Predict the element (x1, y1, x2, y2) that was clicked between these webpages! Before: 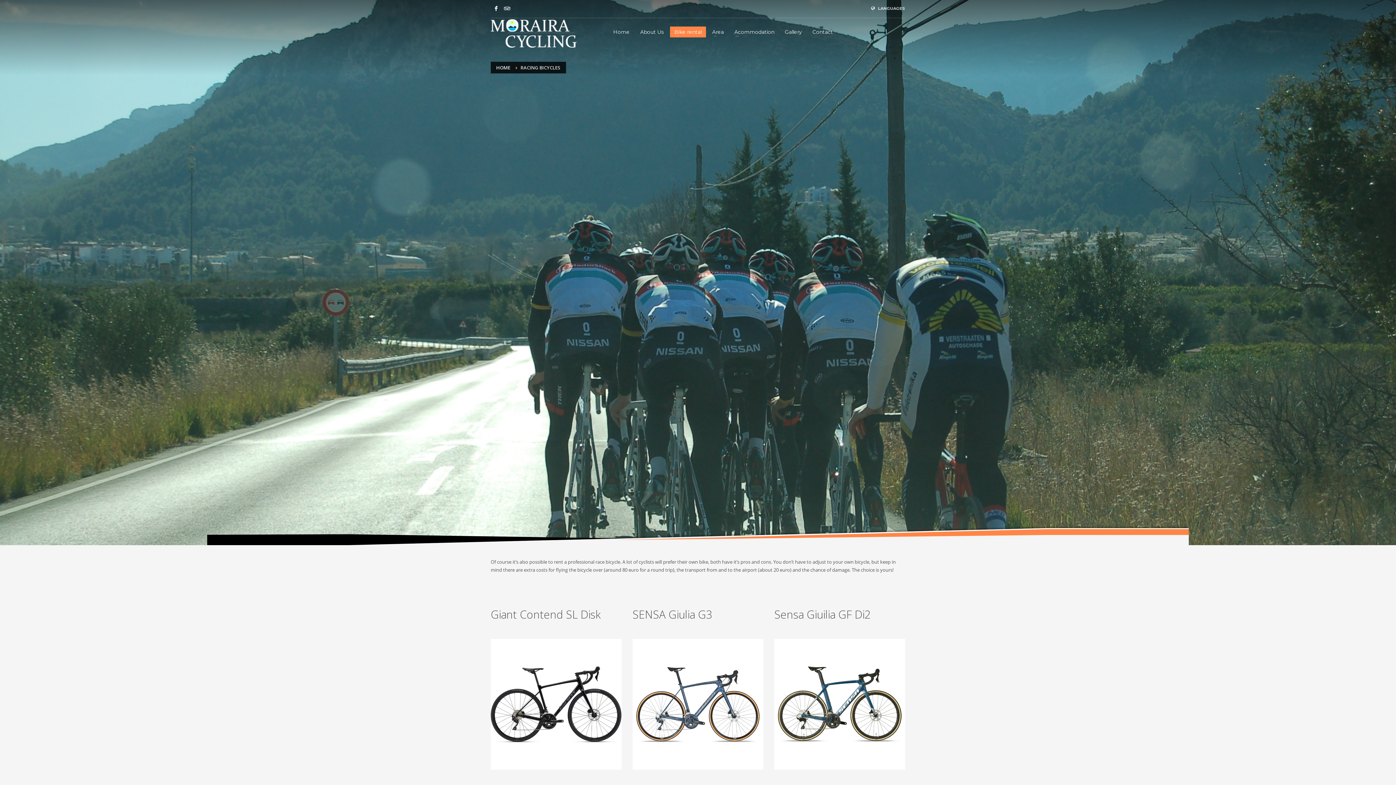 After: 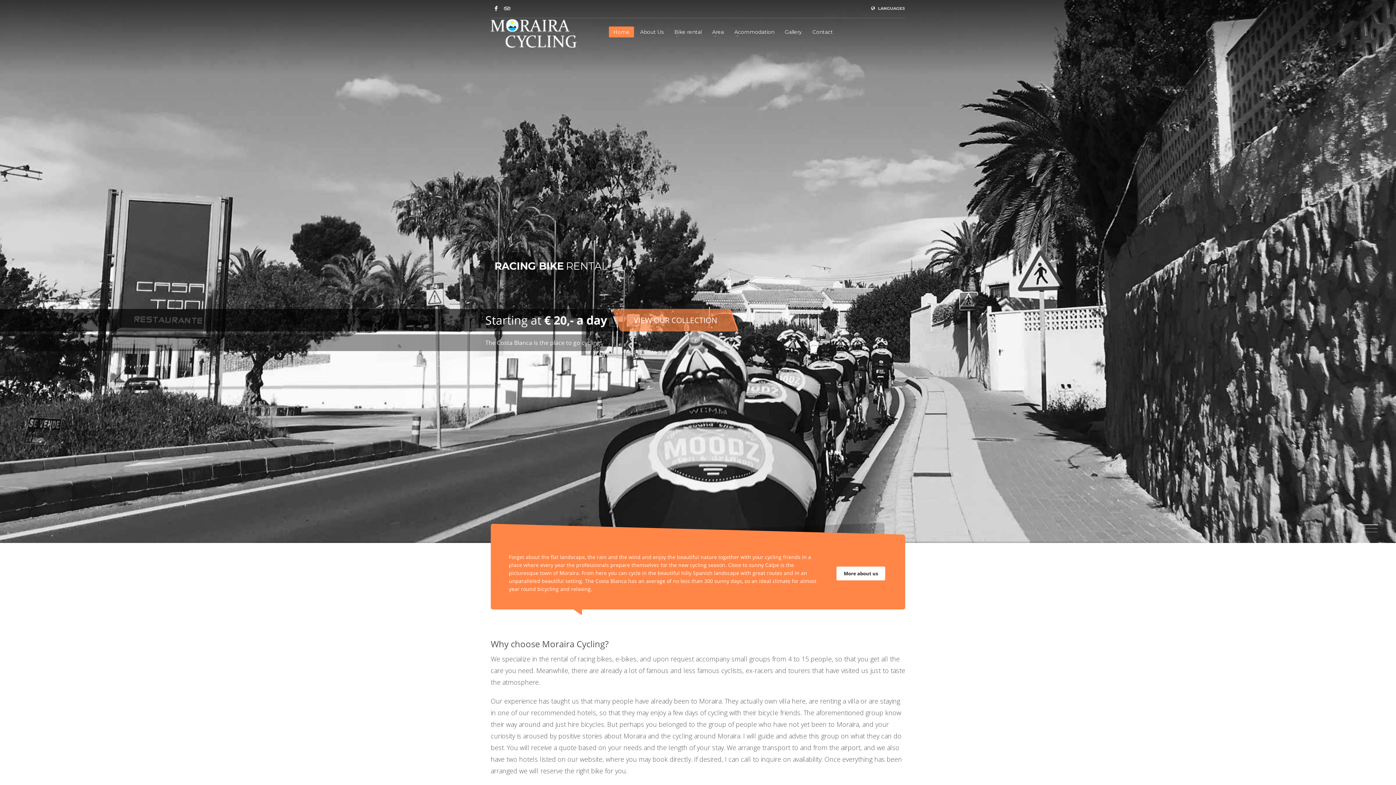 Action: label: Home bbox: (609, 27, 634, 36)